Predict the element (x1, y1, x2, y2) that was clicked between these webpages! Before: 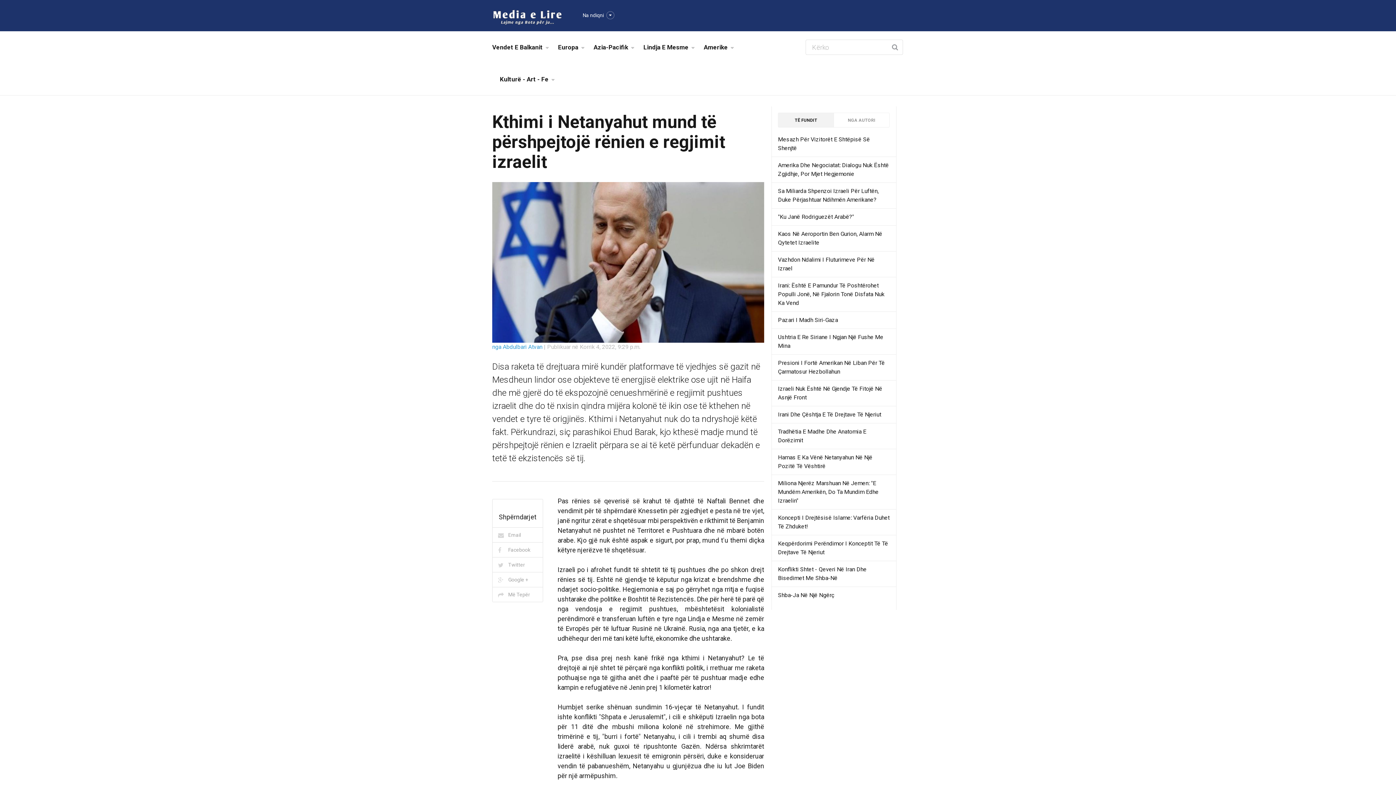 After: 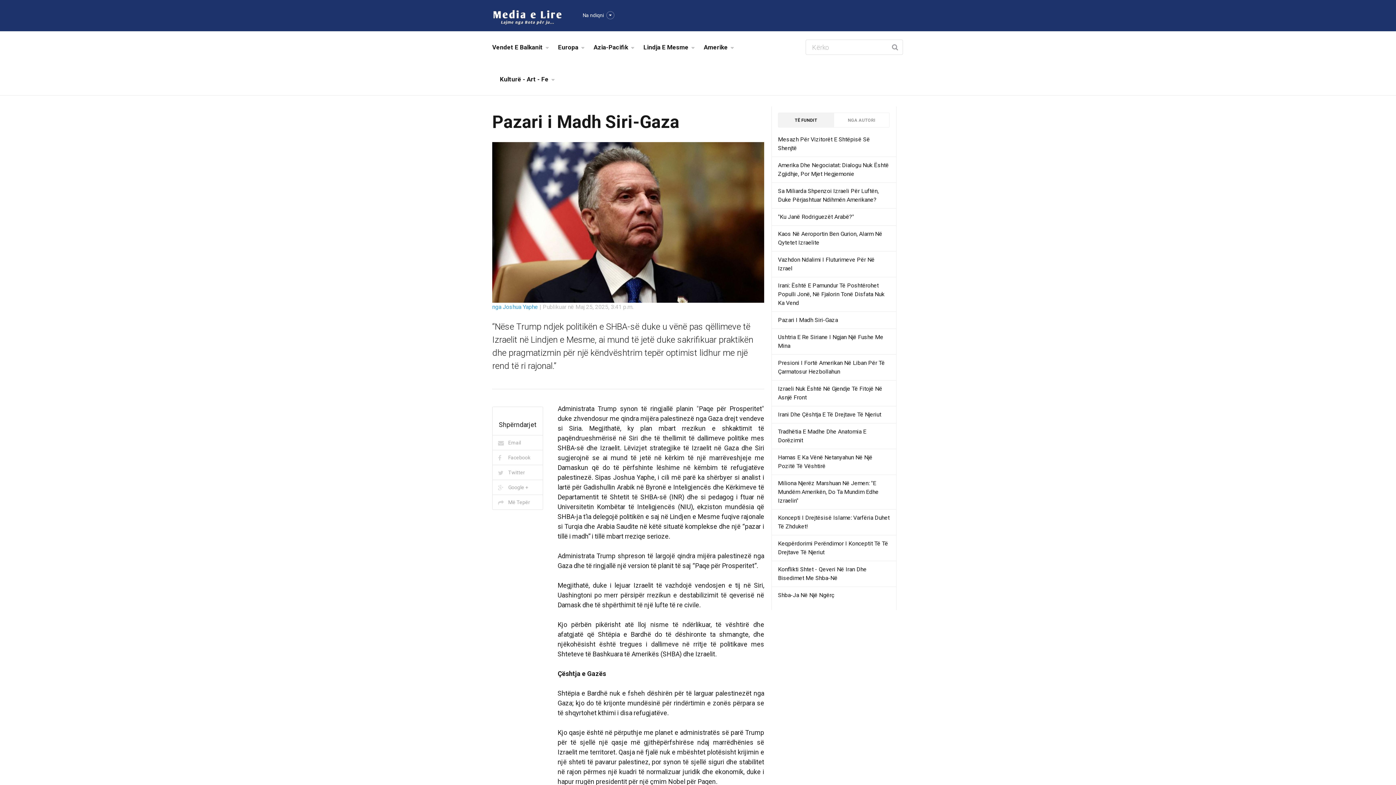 Action: bbox: (778, 316, 838, 323) label: Pazari I Madh Siri-Gaza